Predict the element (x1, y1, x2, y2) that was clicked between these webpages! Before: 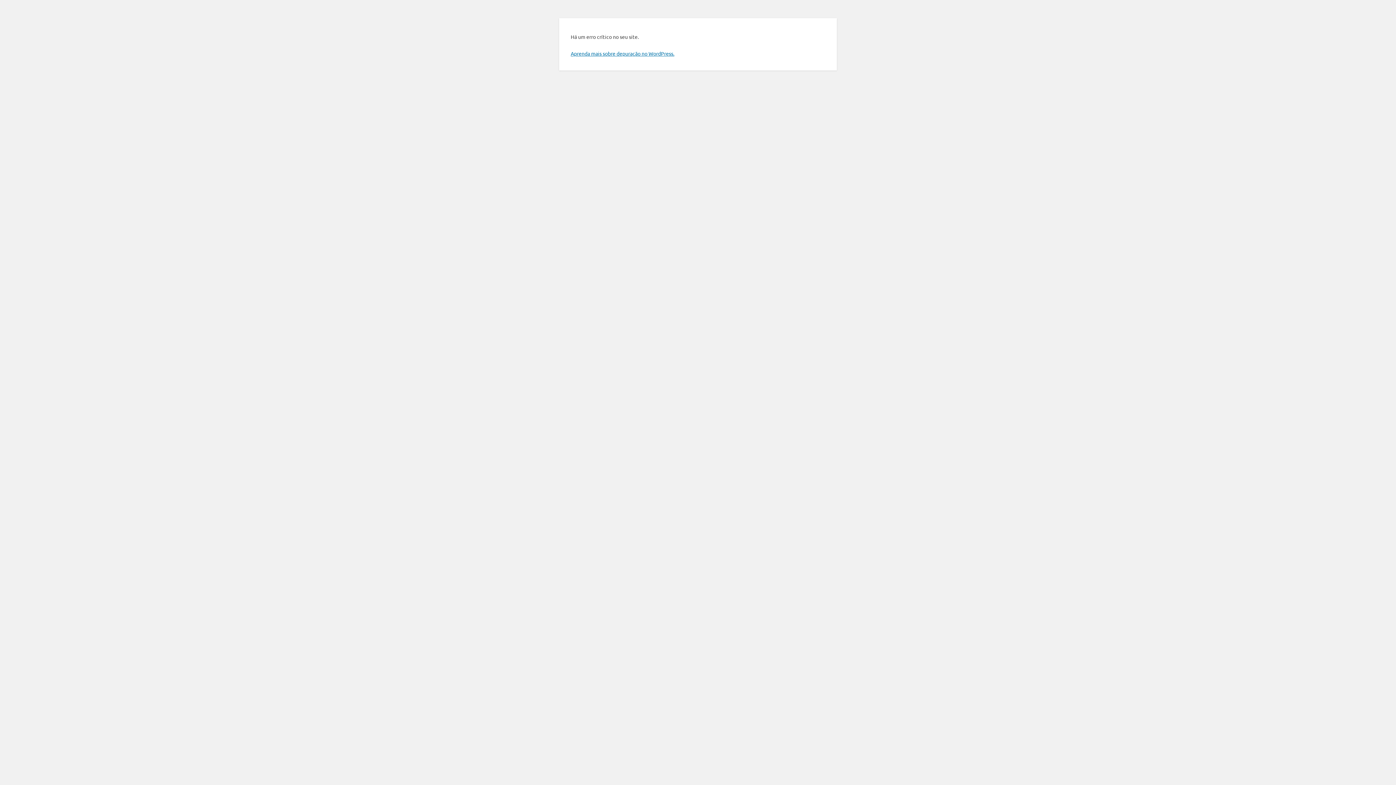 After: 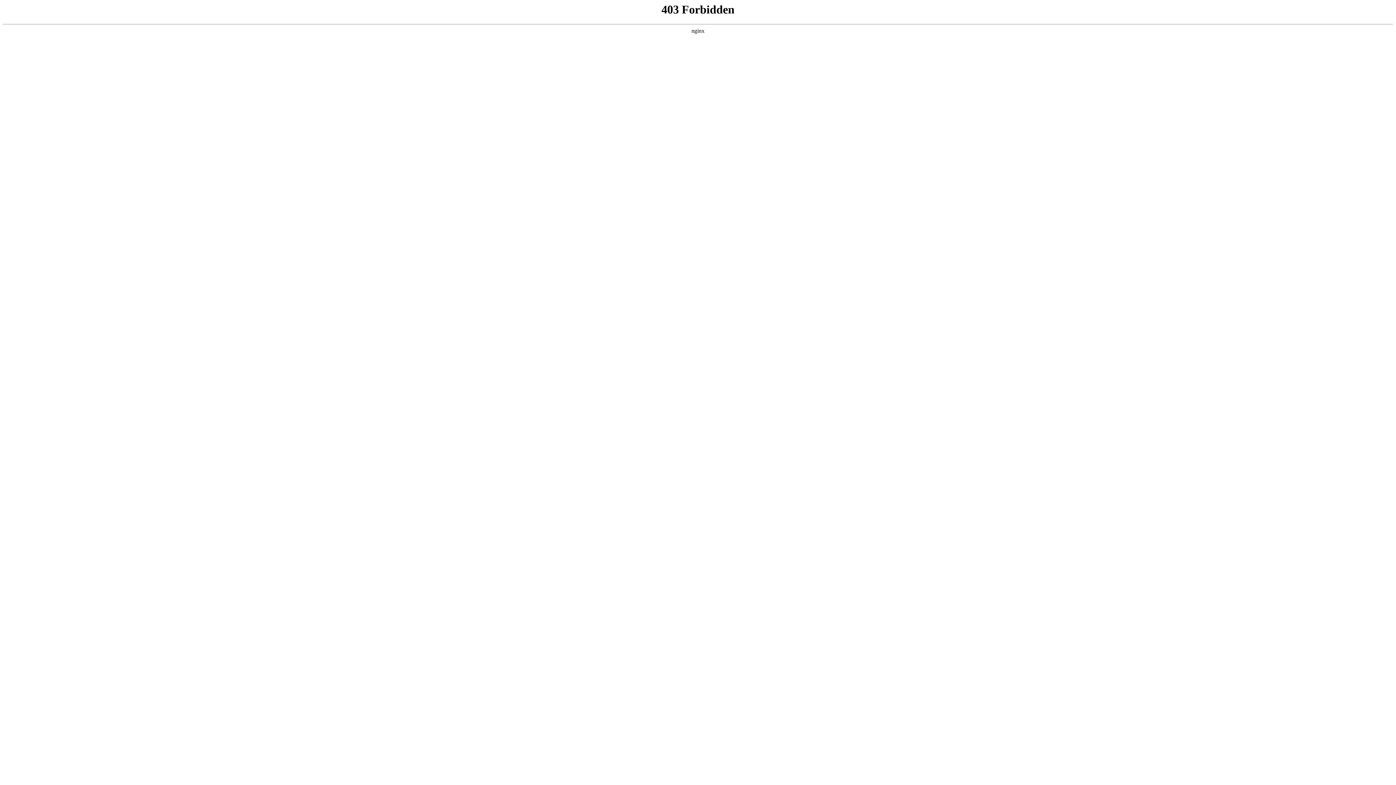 Action: bbox: (570, 50, 674, 56) label: Aprenda mais sobre depuração no WordPress.